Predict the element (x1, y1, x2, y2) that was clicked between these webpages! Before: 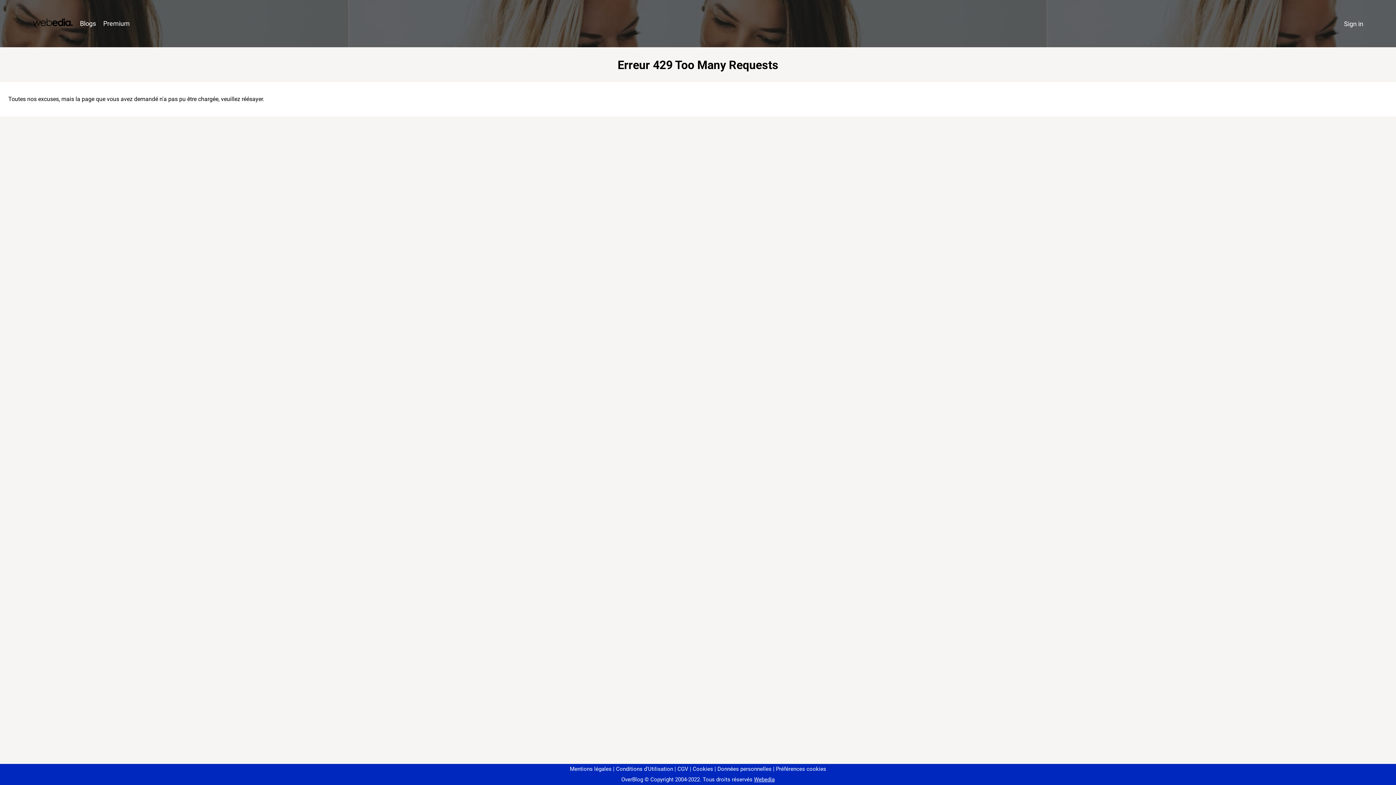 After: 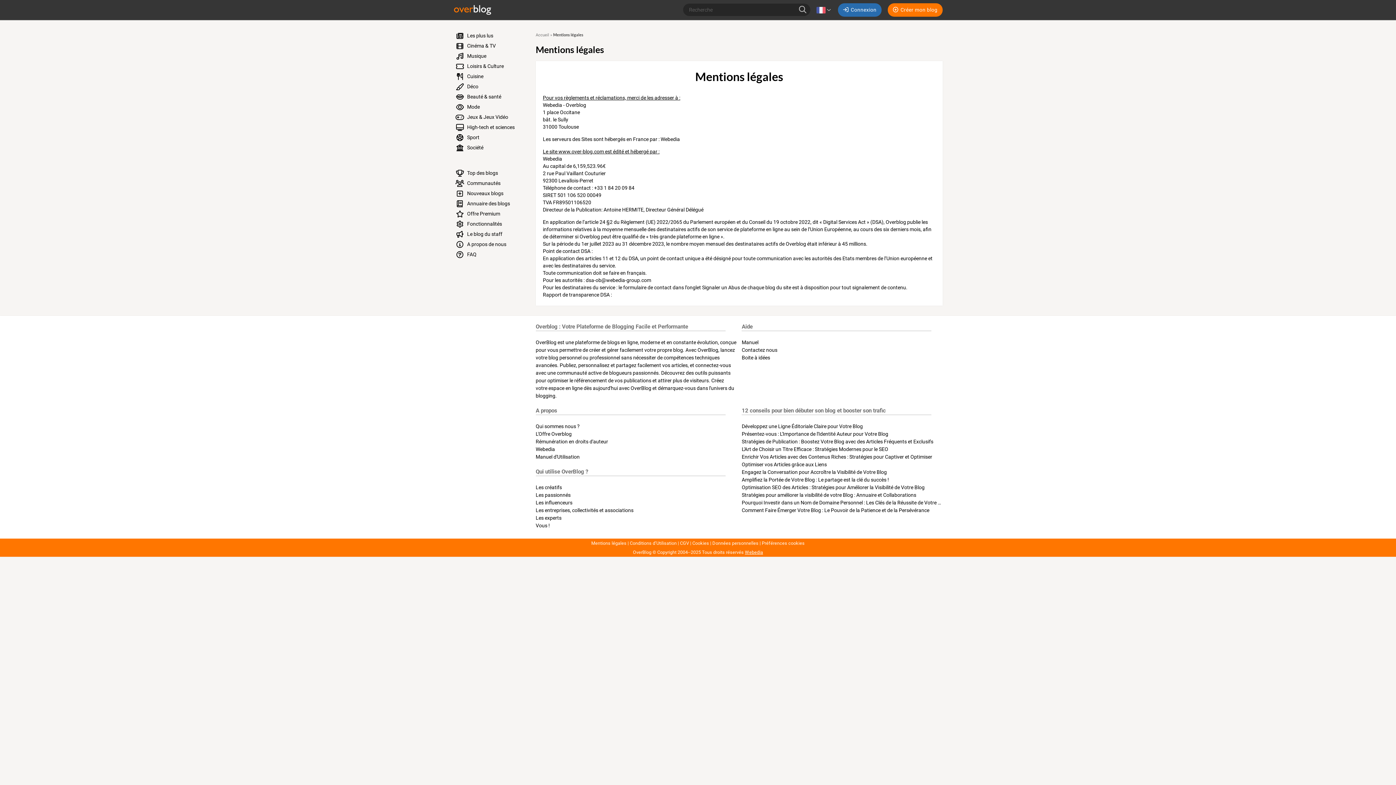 Action: label: Mentions légales bbox: (570, 766, 611, 772)